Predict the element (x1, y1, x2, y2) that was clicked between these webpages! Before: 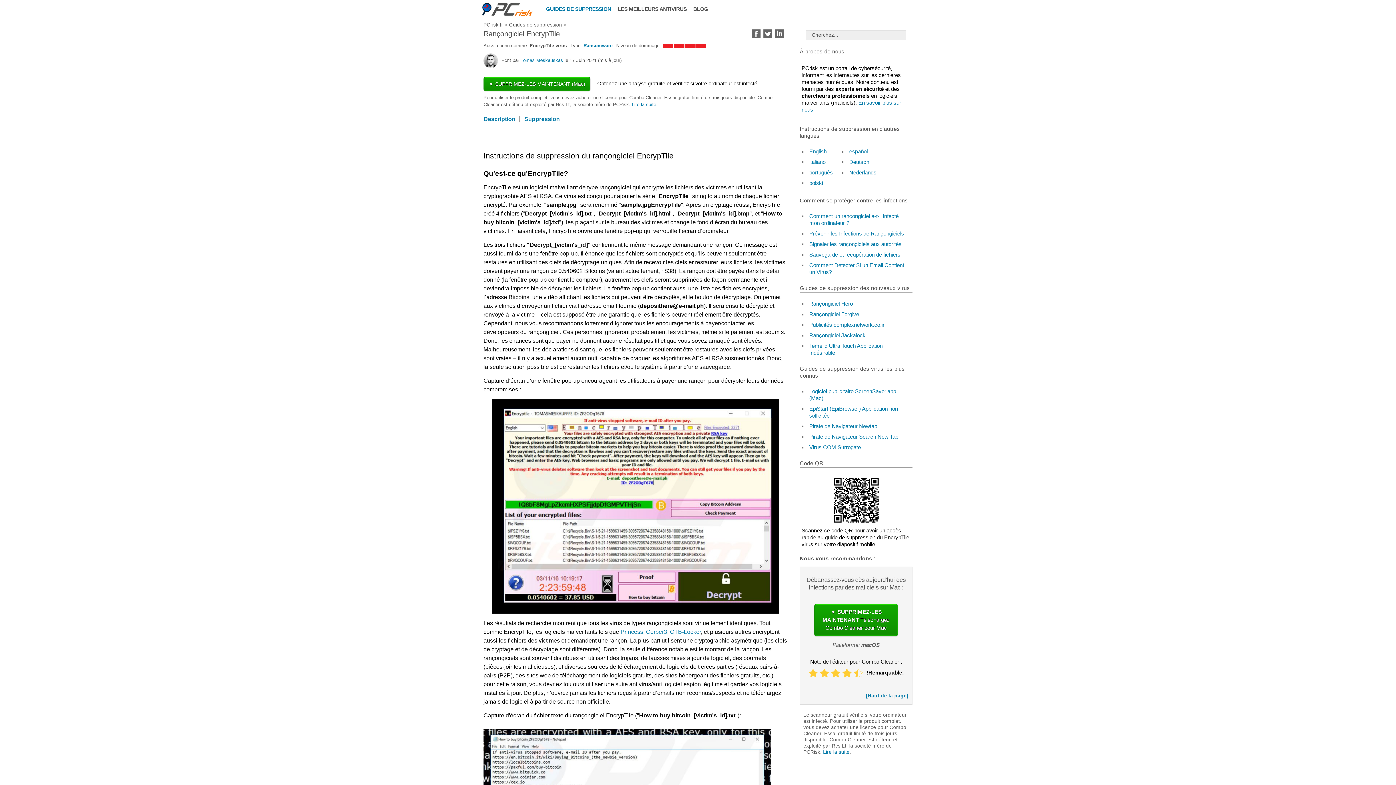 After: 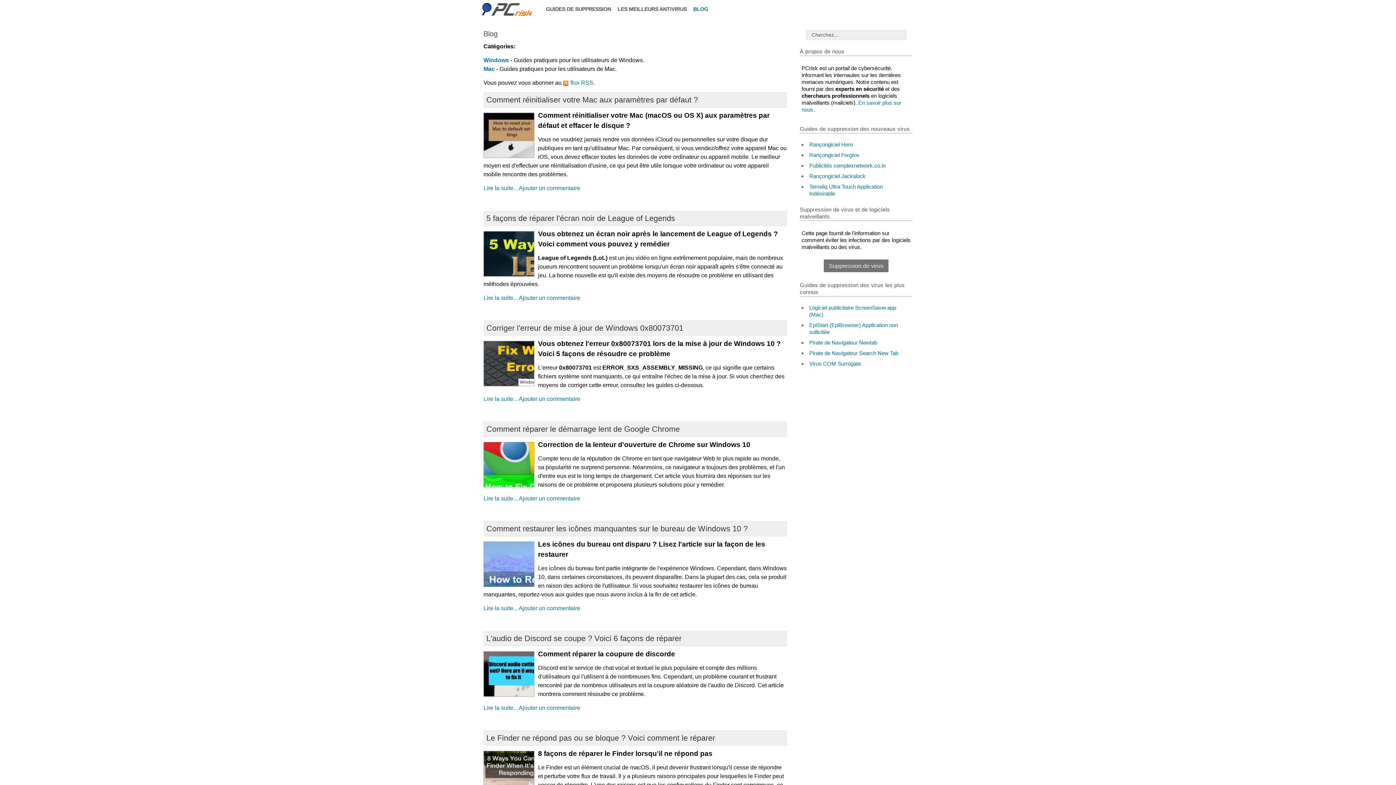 Action: label: BLOG bbox: (689, 0, 710, 18)